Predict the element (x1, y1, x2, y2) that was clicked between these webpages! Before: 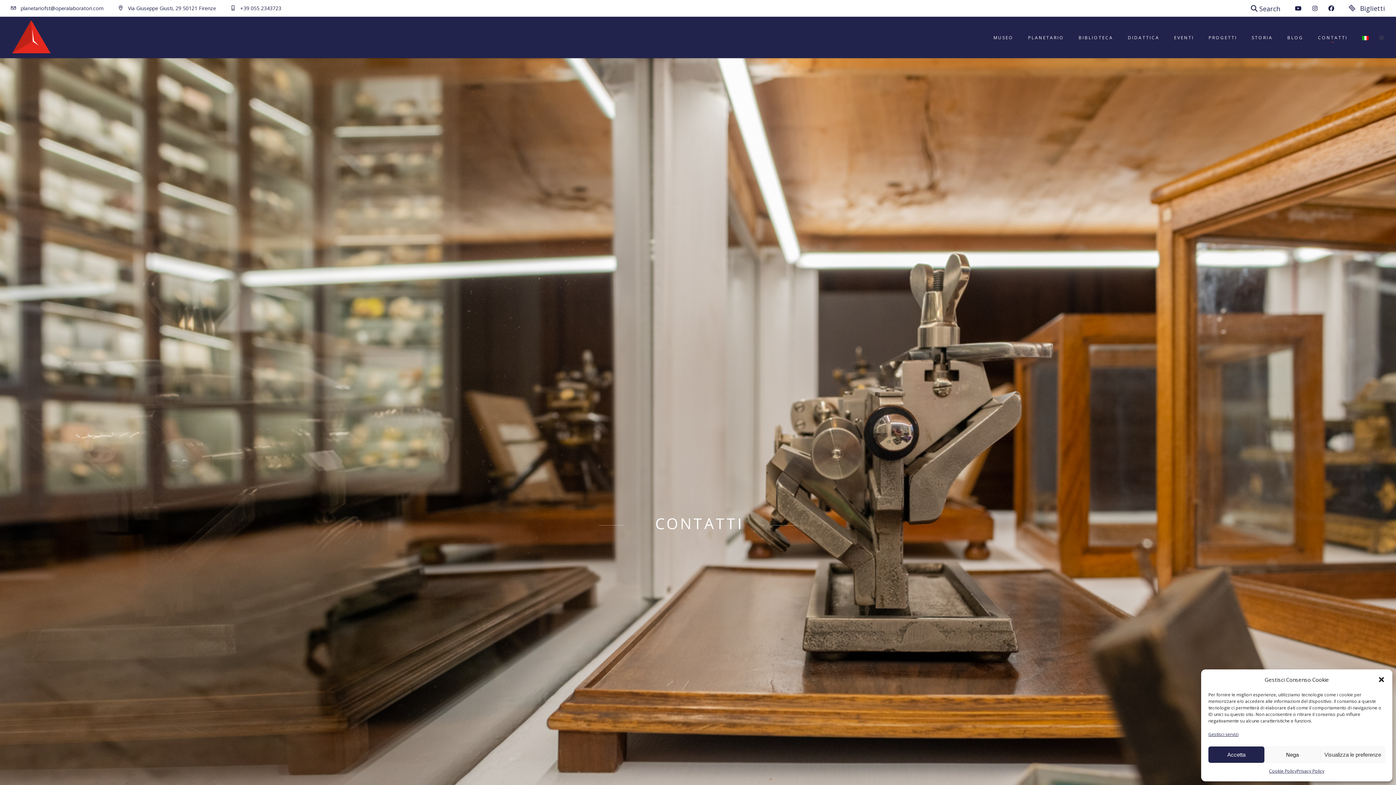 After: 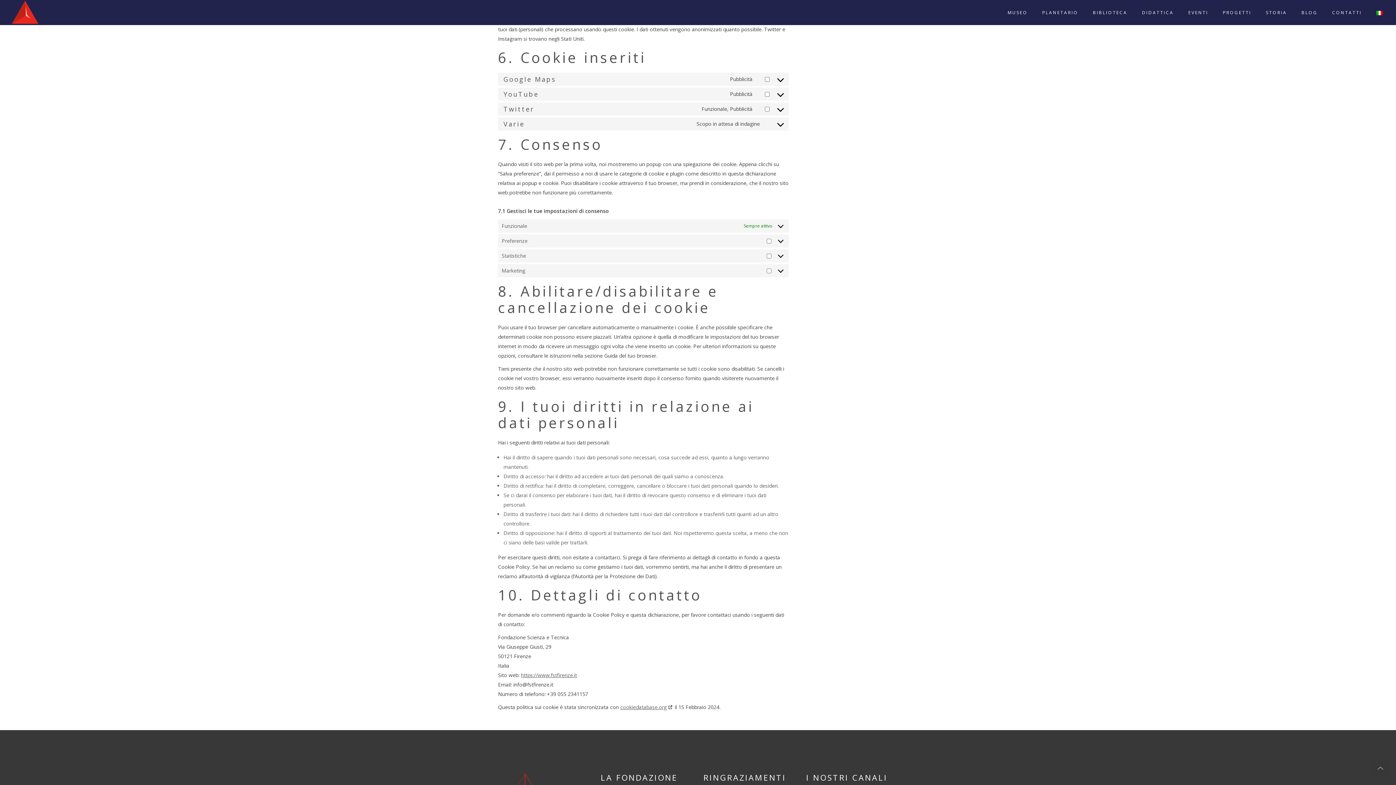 Action: bbox: (1208, 730, 1238, 739) label: Gestisci servizi